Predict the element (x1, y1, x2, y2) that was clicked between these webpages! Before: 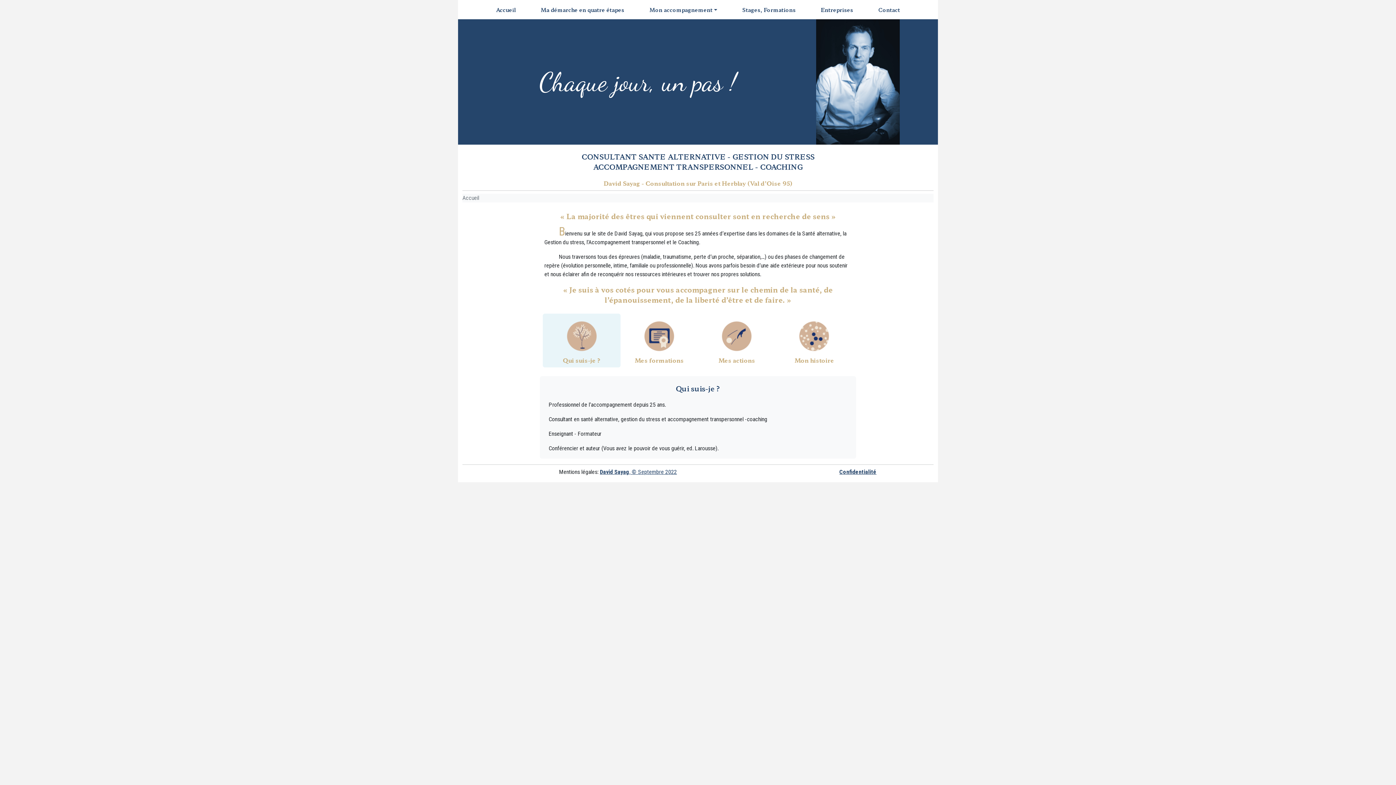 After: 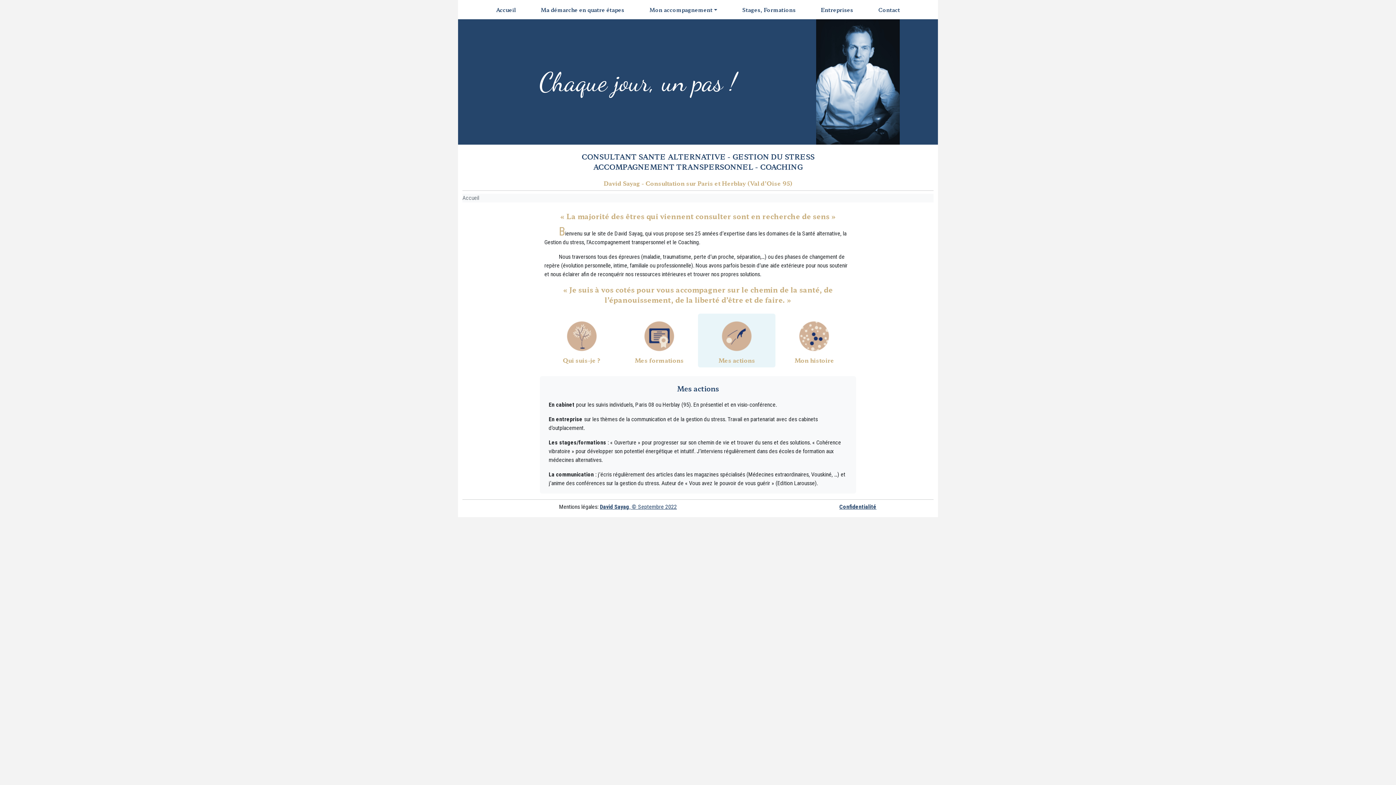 Action: label: Mes actions bbox: (698, 313, 775, 367)